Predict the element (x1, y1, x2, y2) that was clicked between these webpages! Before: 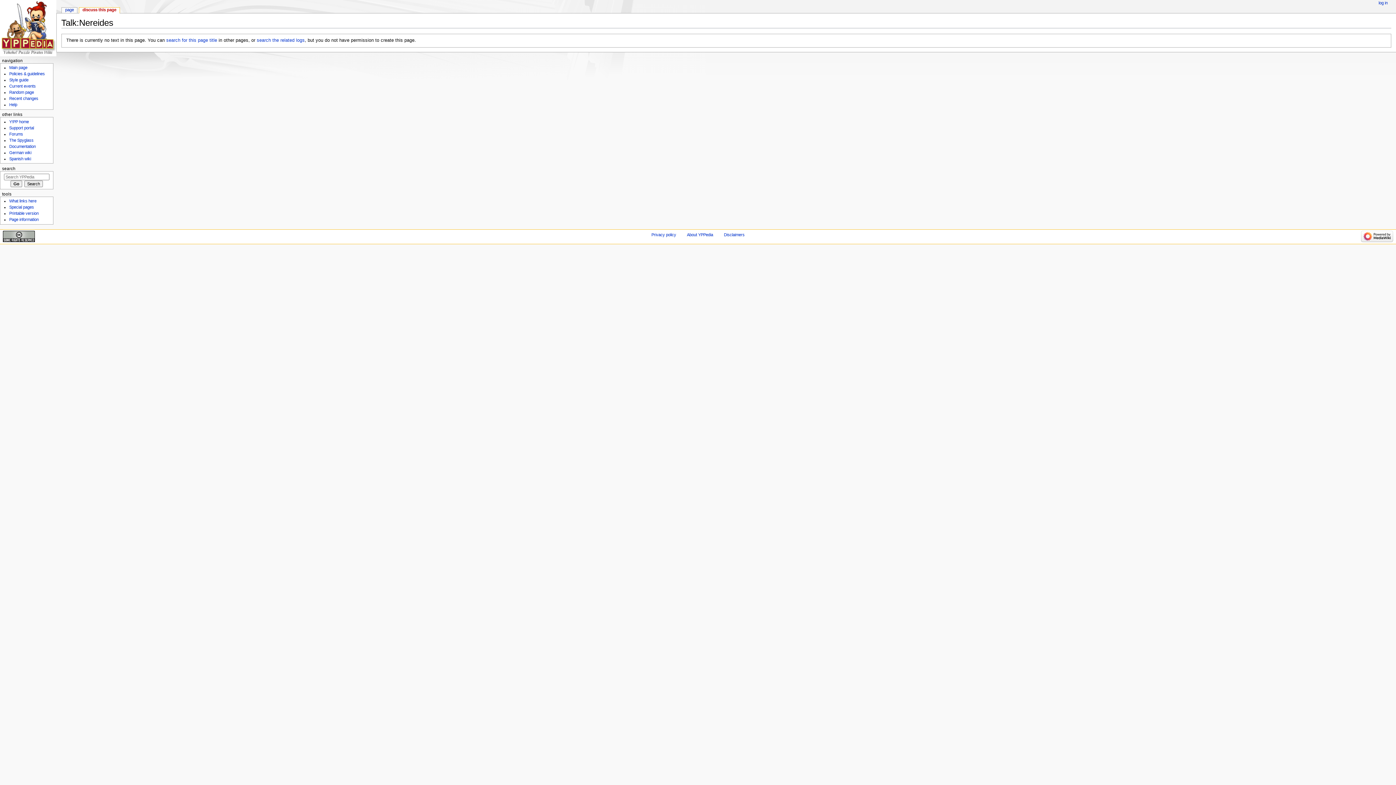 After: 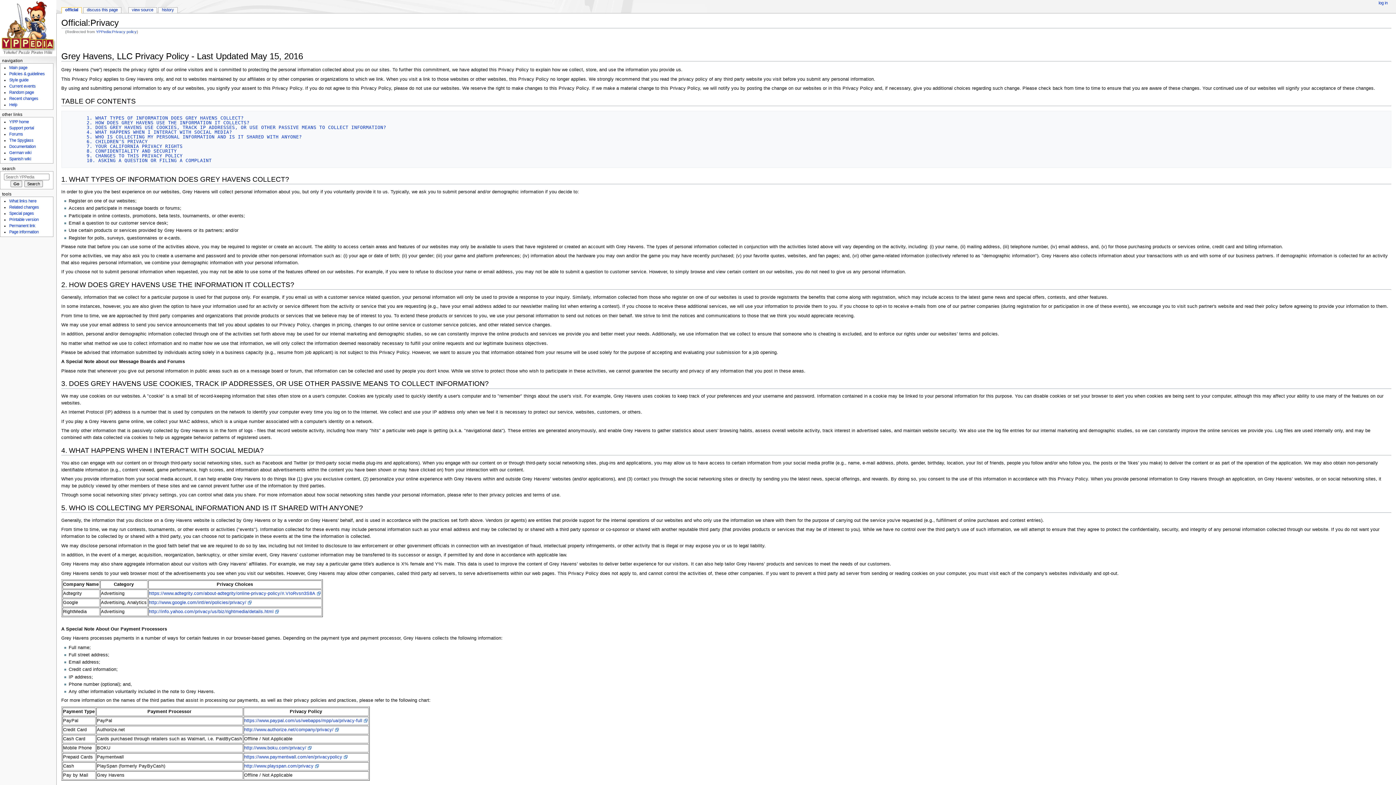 Action: bbox: (651, 232, 676, 237) label: Privacy policy